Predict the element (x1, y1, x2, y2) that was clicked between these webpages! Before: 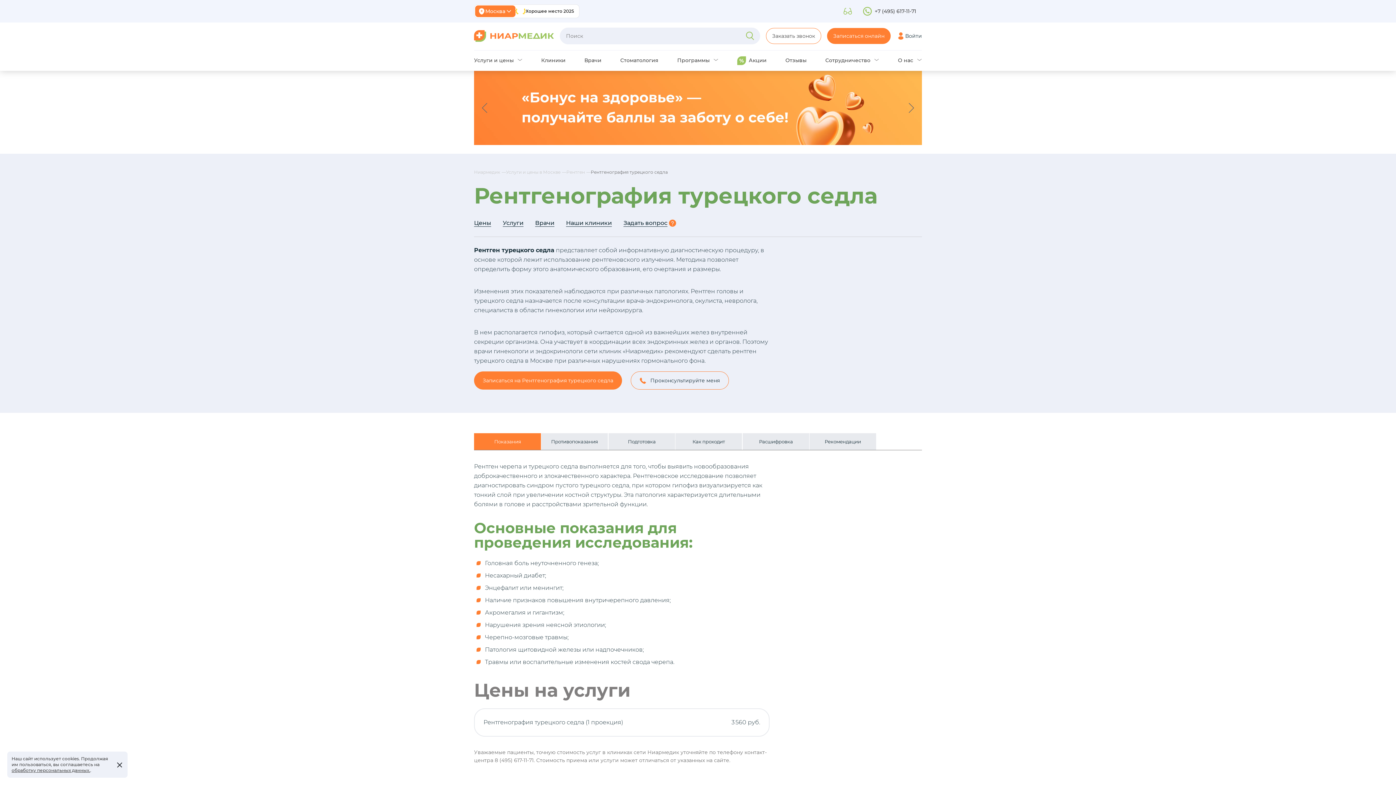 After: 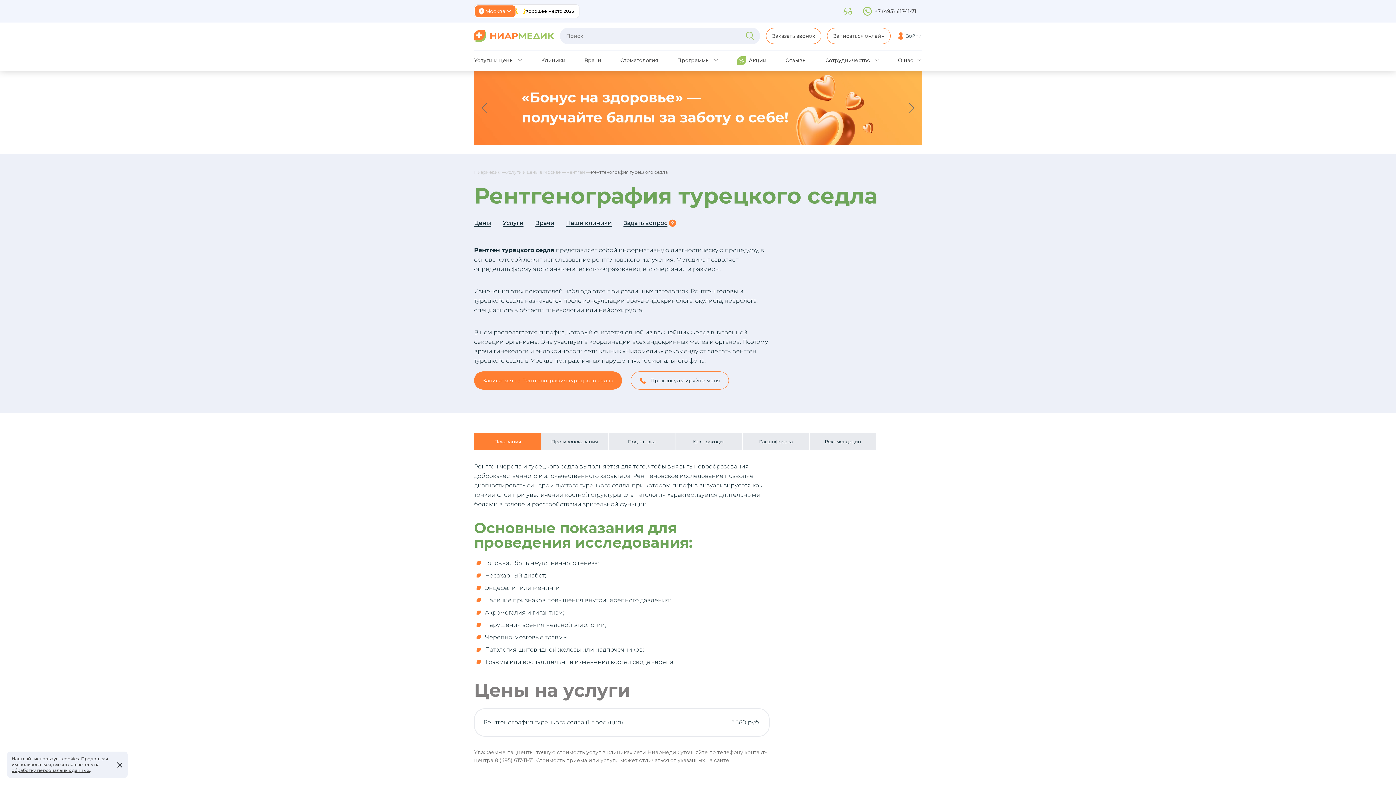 Action: bbox: (827, 28, 890, 44) label: Записаться онлайн